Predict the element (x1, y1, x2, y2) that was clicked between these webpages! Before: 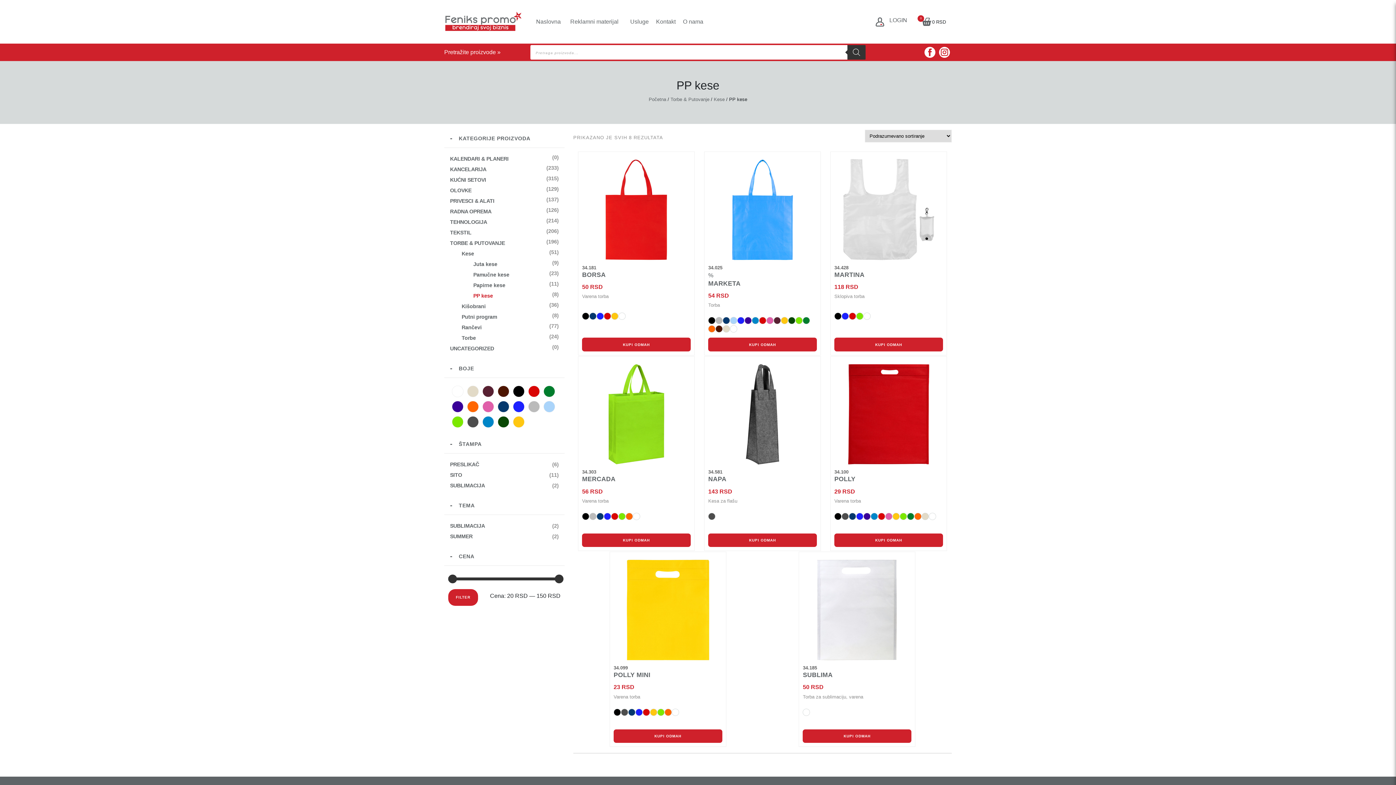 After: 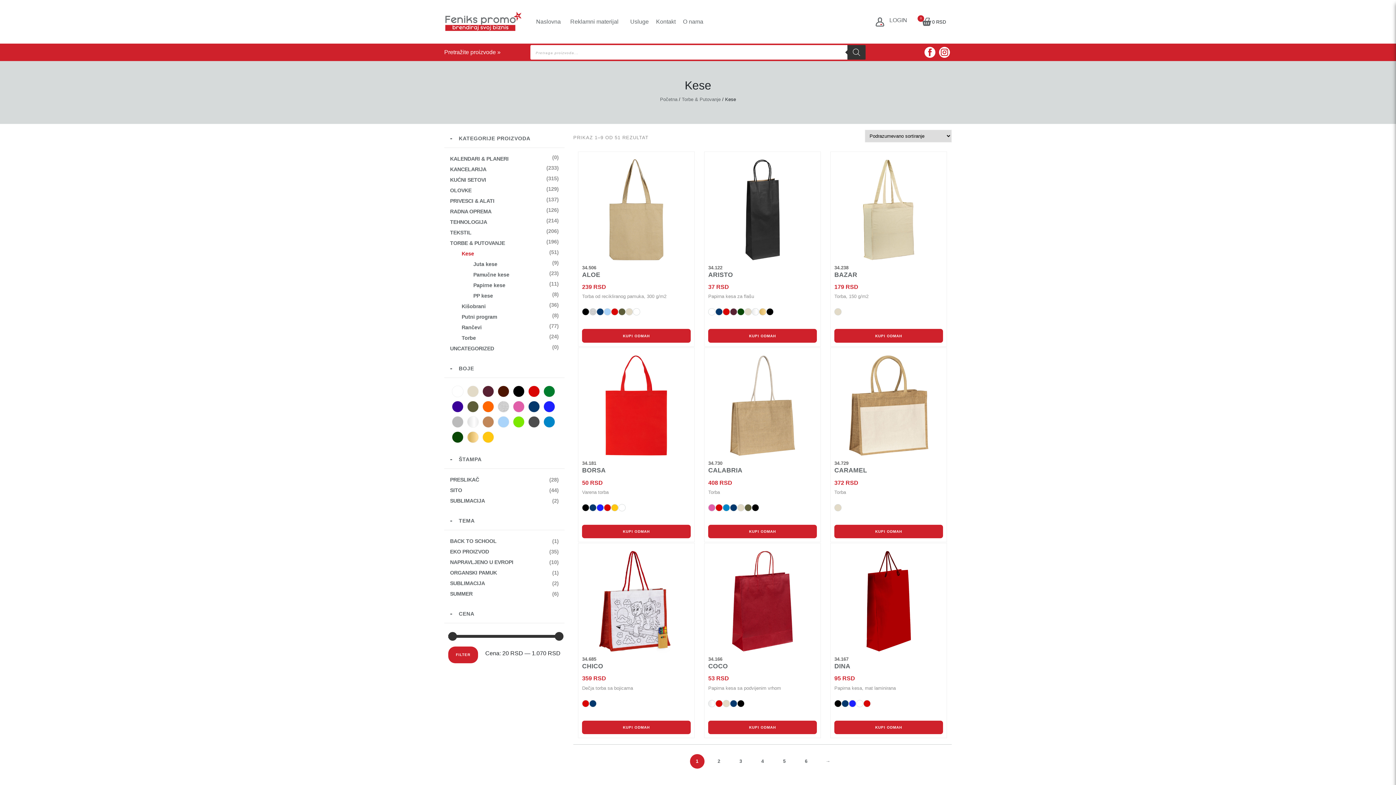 Action: label: Kese bbox: (461, 248, 474, 259)